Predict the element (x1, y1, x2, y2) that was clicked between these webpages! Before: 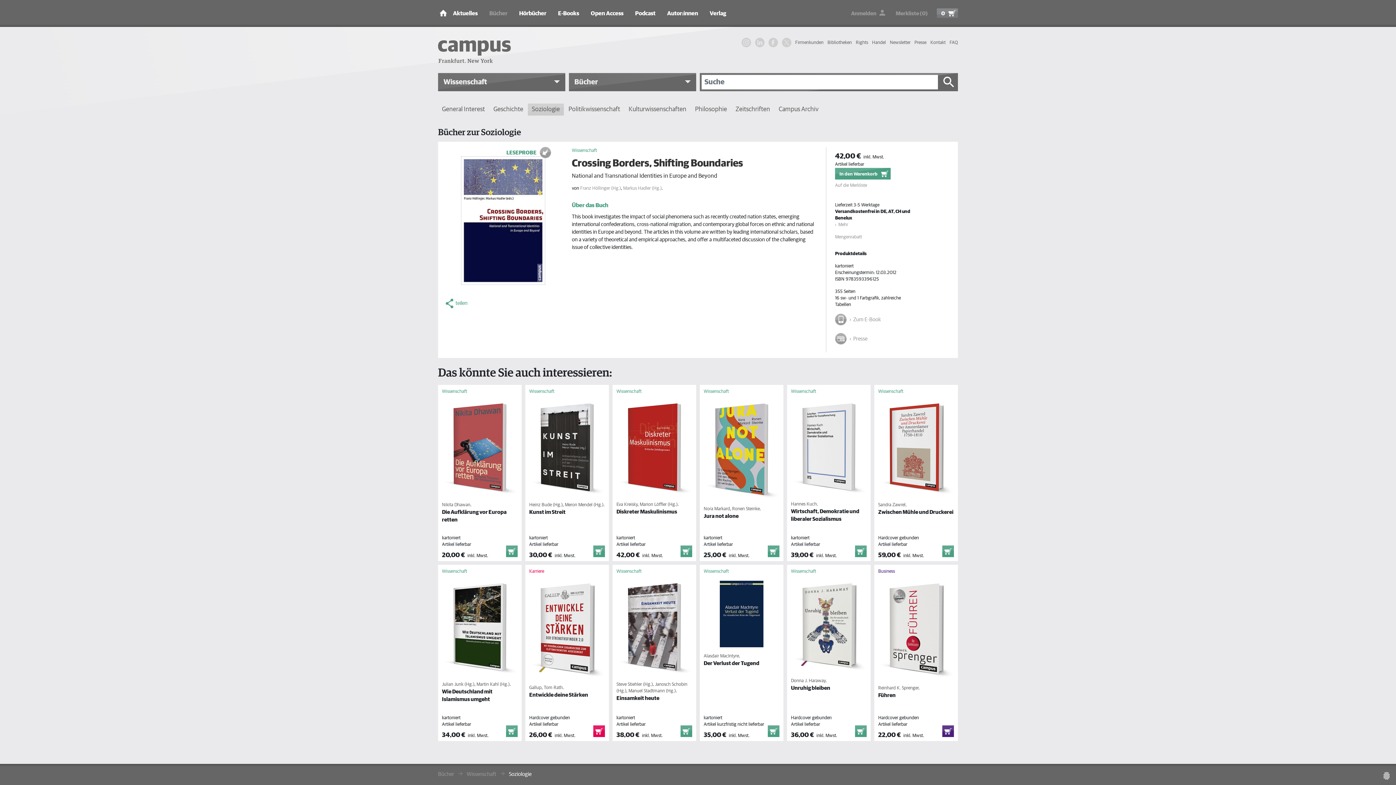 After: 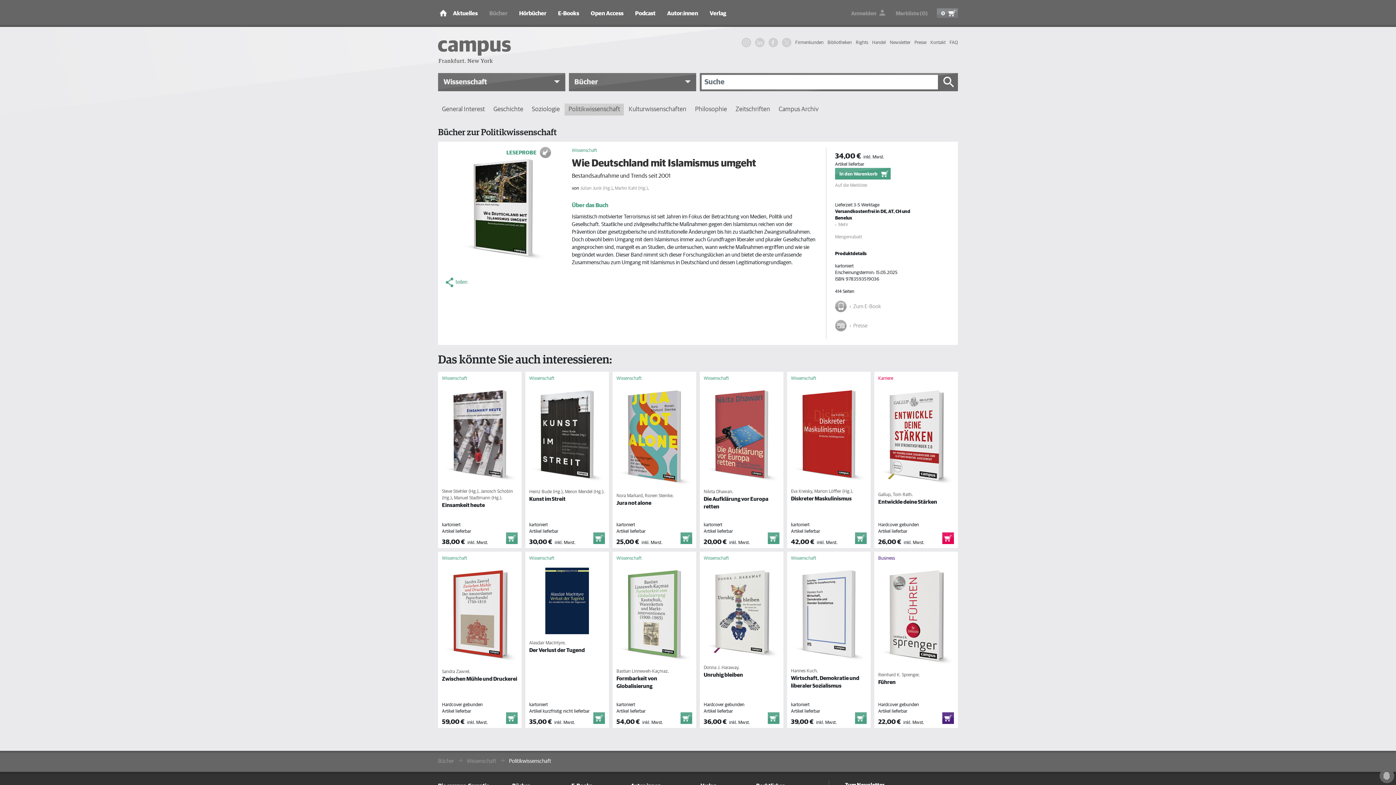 Action: bbox: (442, 575, 517, 681)